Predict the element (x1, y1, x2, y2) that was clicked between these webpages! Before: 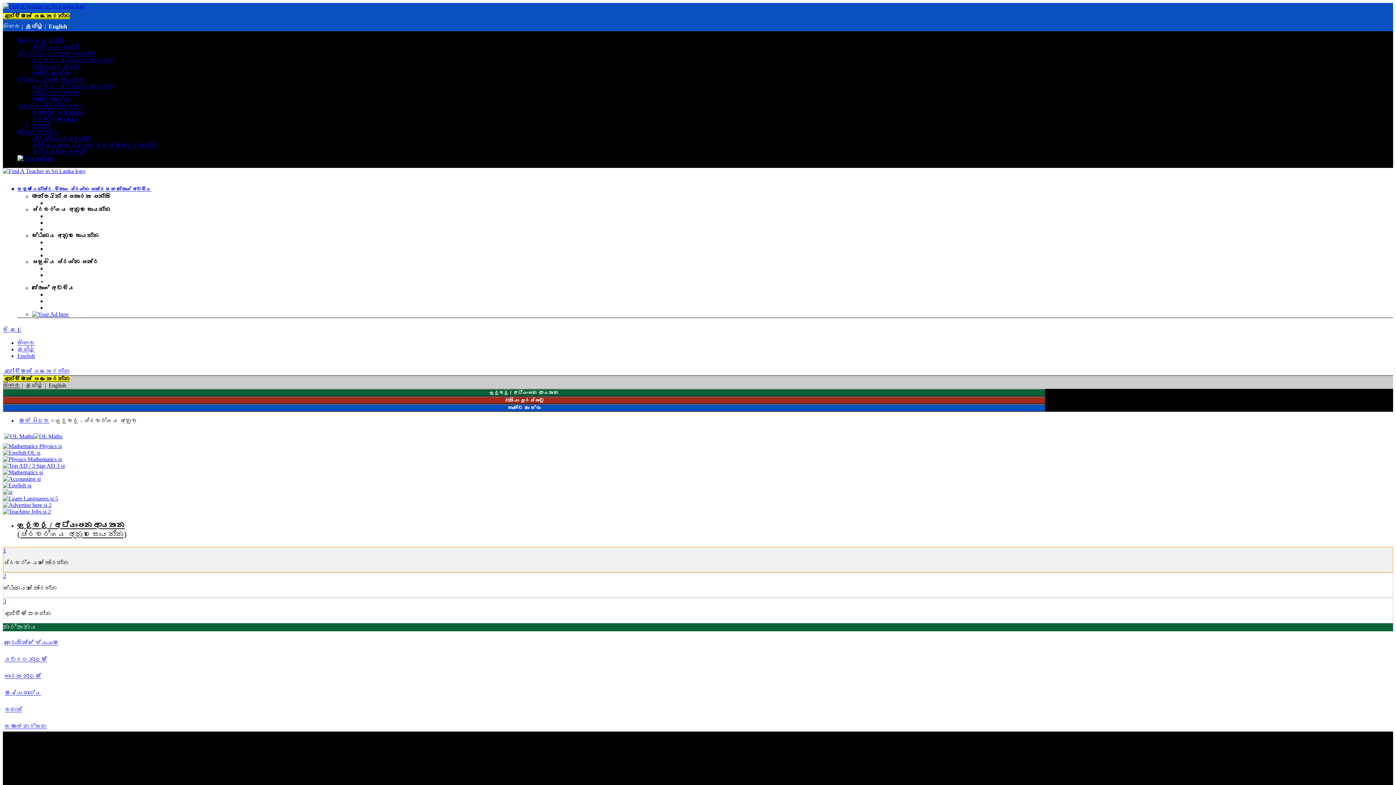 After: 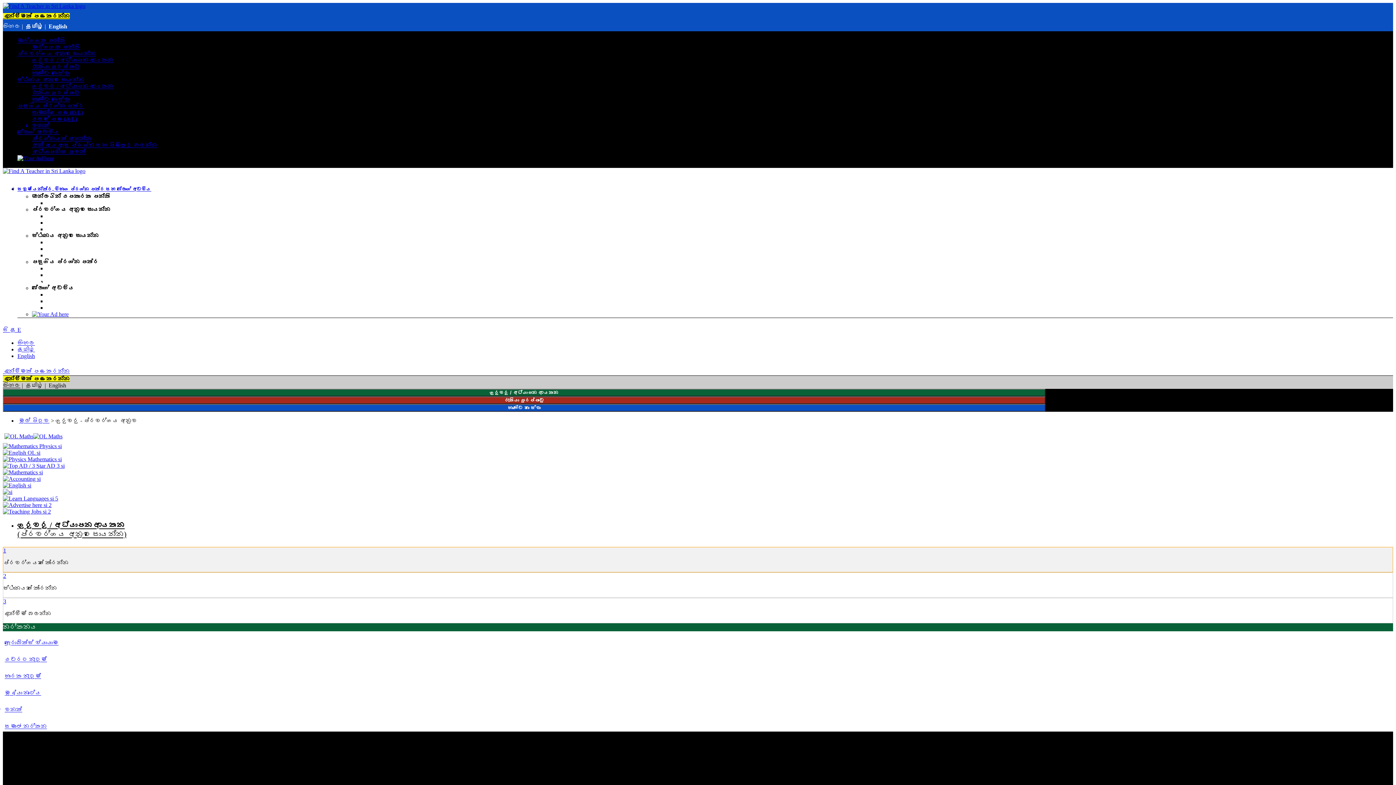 Action: bbox: (3, 573, 6, 579) label: 2